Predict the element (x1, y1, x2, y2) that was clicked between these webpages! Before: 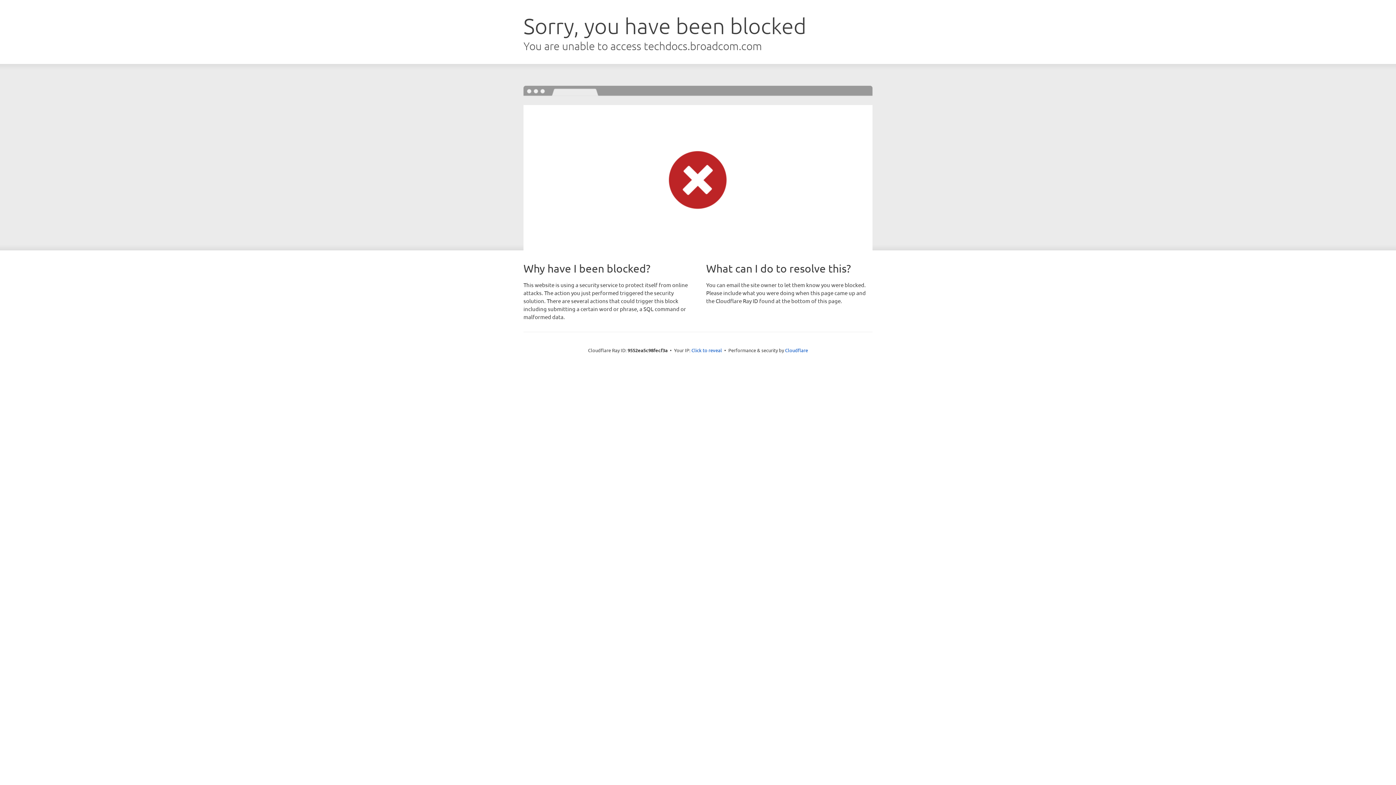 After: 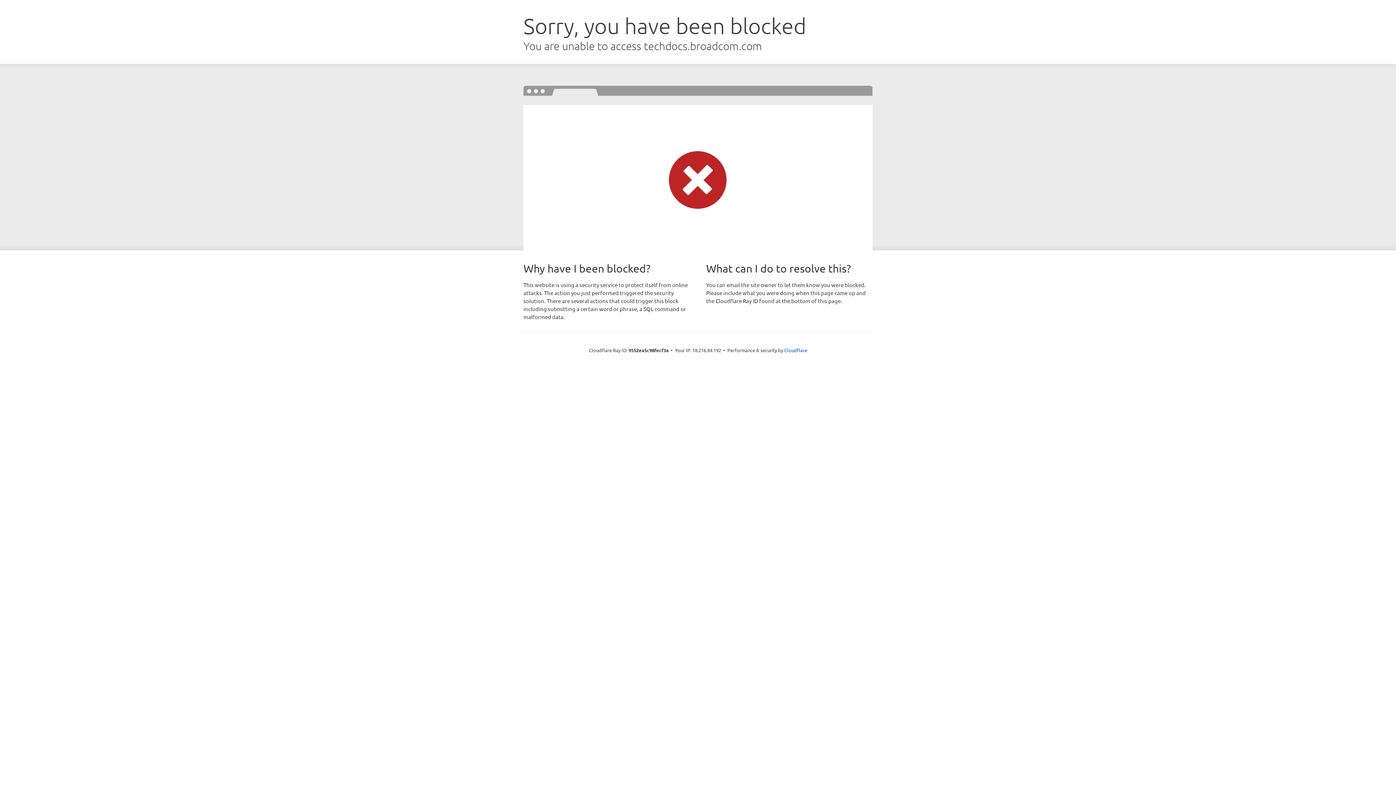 Action: bbox: (691, 346, 722, 353) label: Click to reveal